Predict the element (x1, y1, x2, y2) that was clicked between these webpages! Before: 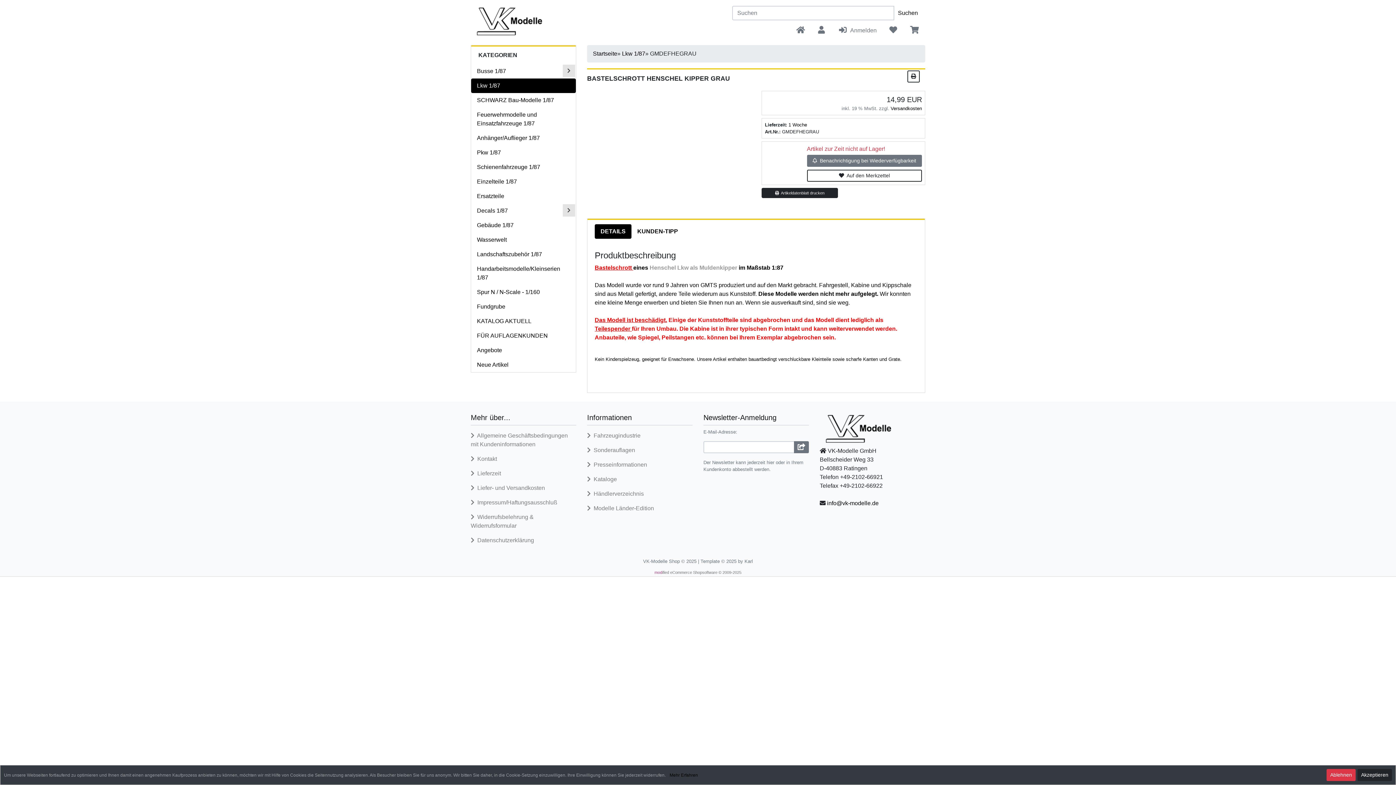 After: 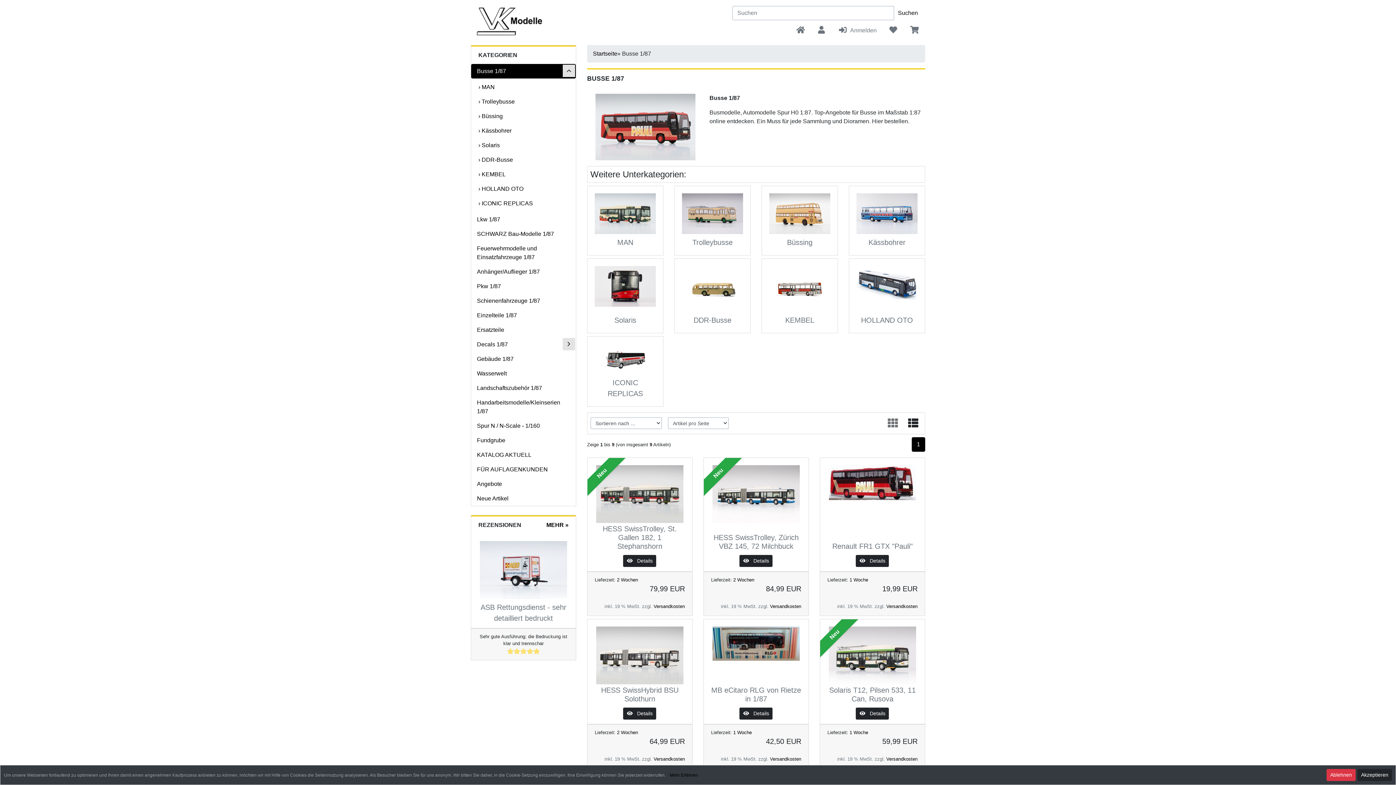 Action: label: Busse 1/87 bbox: (471, 64, 576, 78)